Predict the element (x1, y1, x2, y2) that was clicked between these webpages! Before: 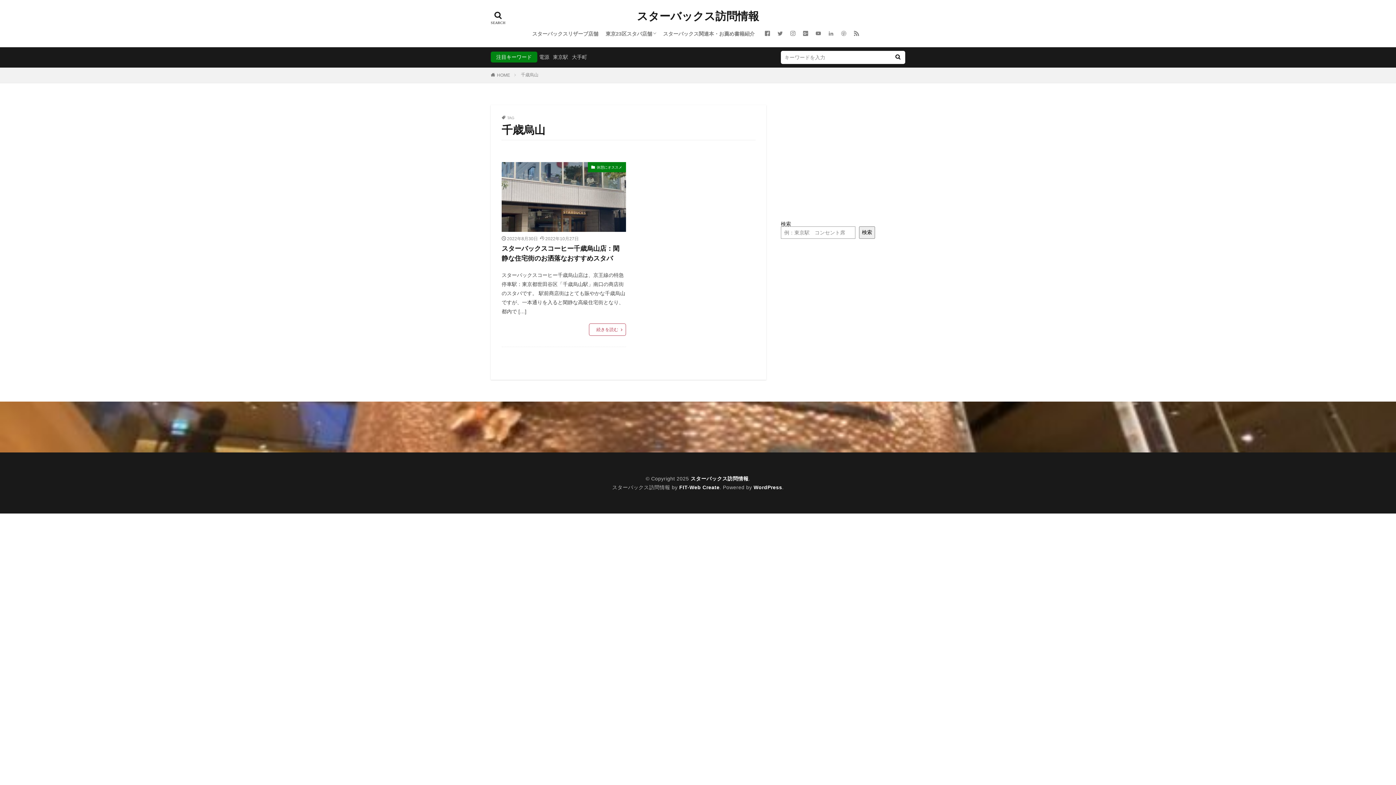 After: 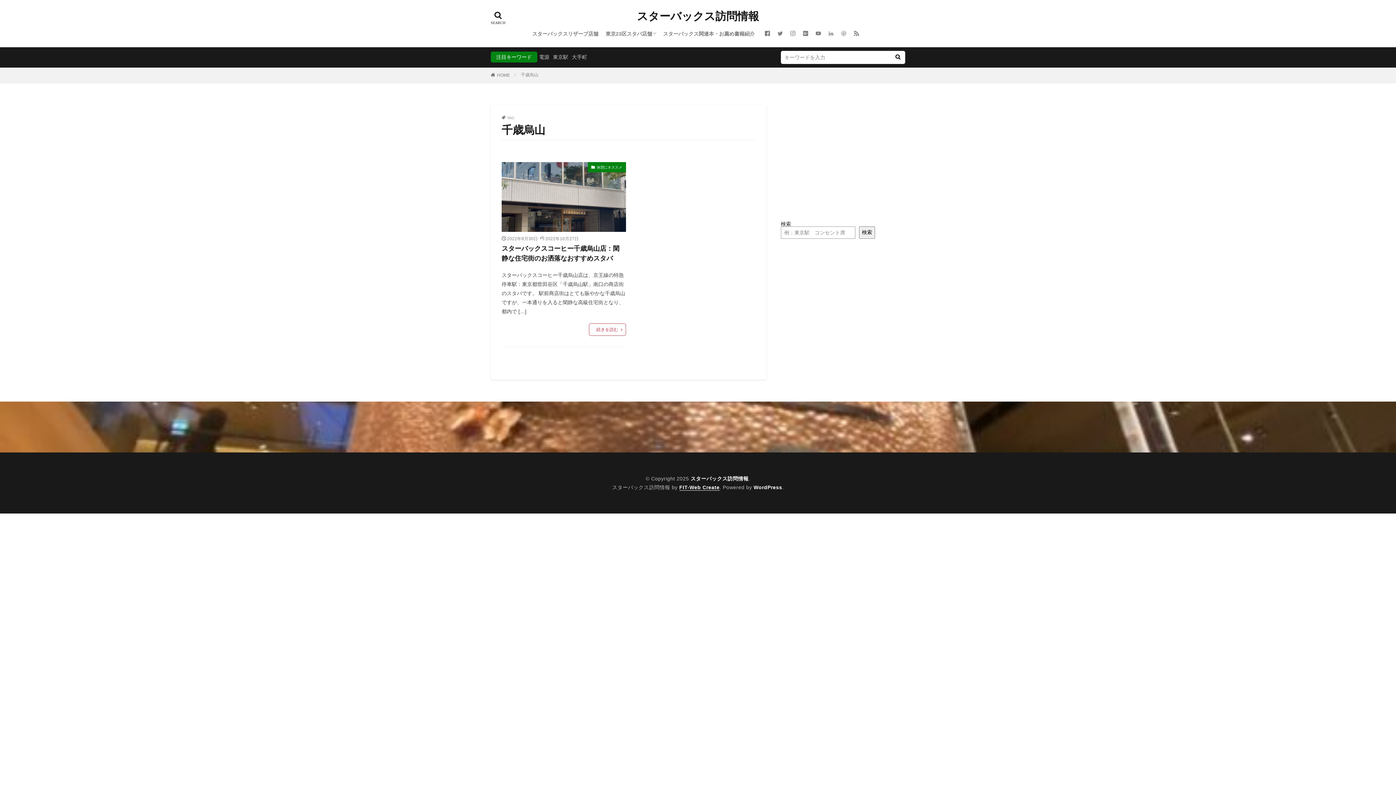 Action: label: FIT-Web Create bbox: (679, 484, 719, 490)